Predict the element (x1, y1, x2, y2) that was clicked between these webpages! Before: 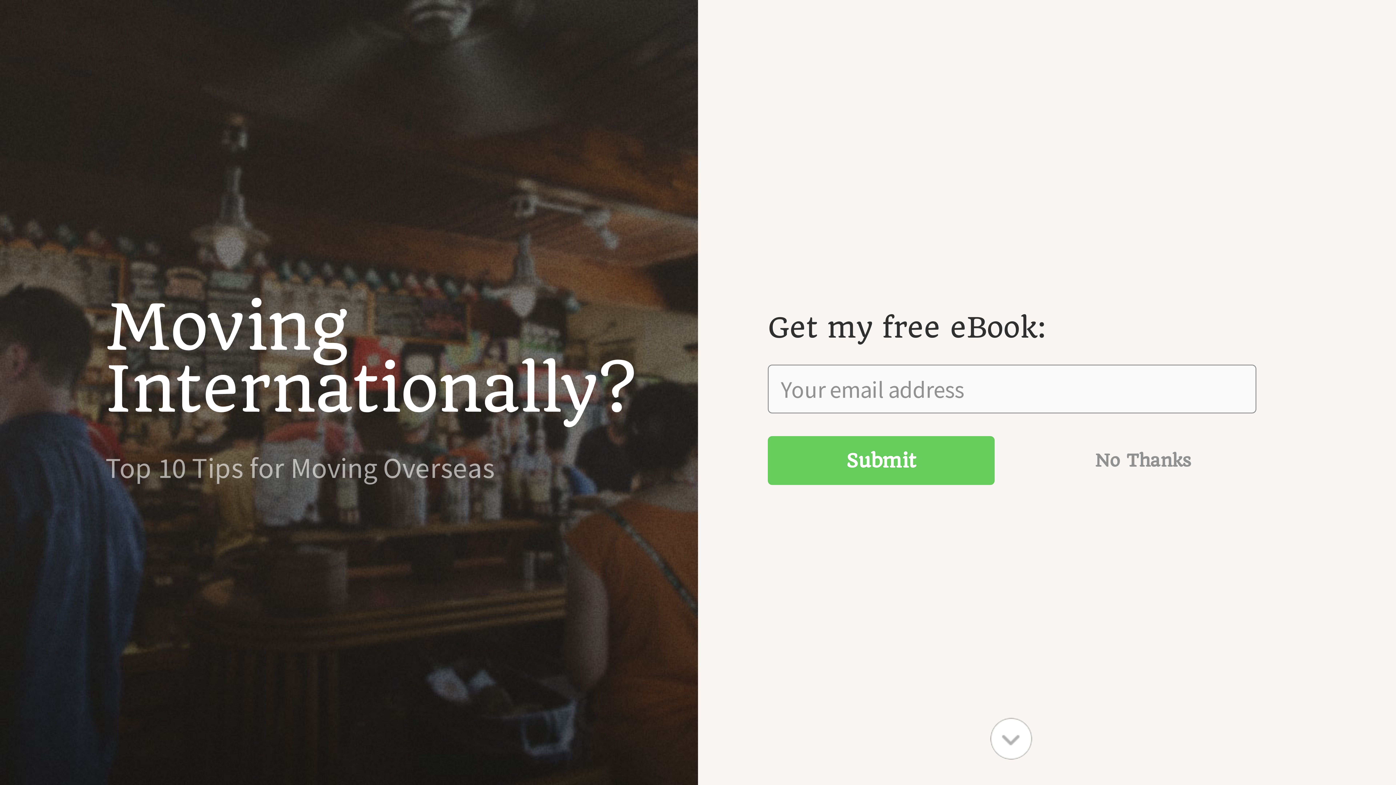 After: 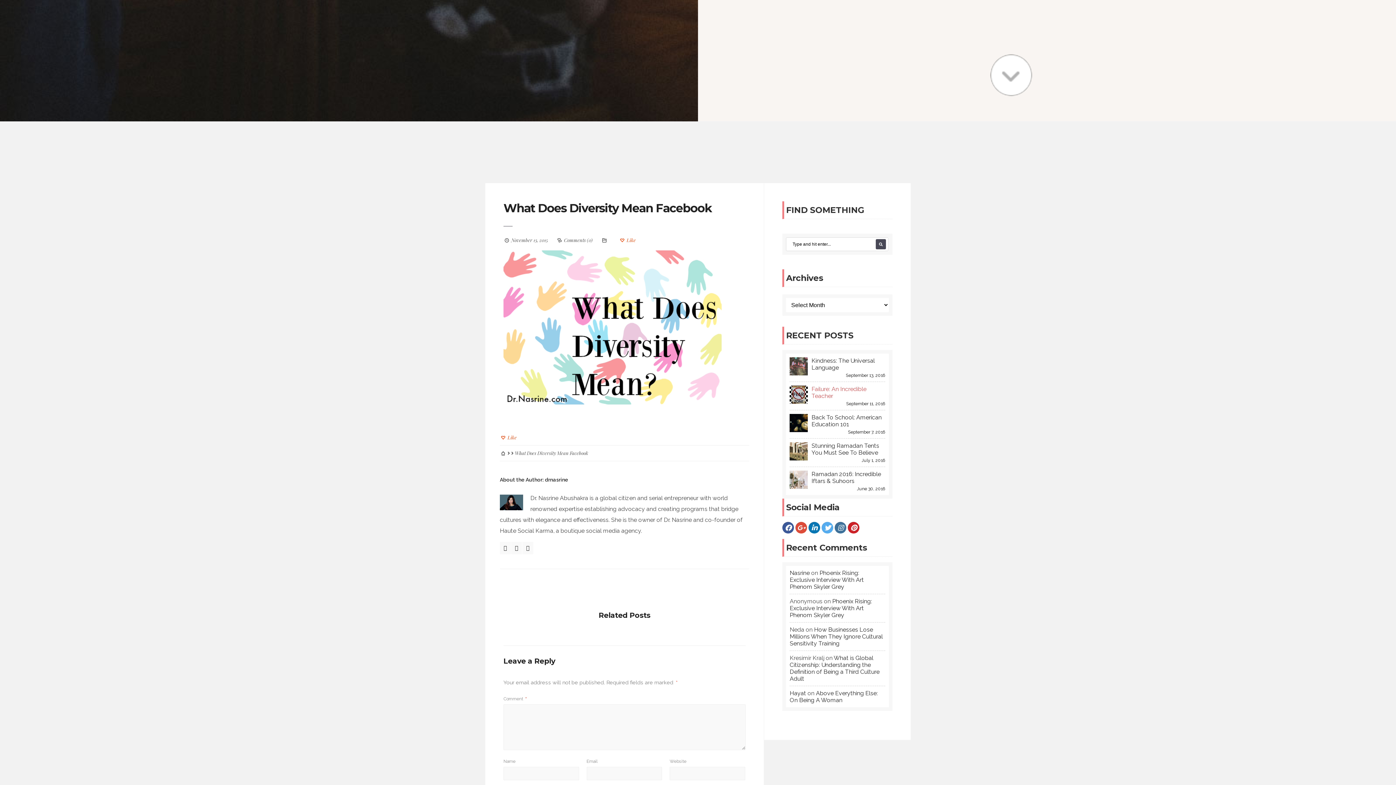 Action: bbox: (789, 365, 885, 379) label: Failure: An Incredible Teacher